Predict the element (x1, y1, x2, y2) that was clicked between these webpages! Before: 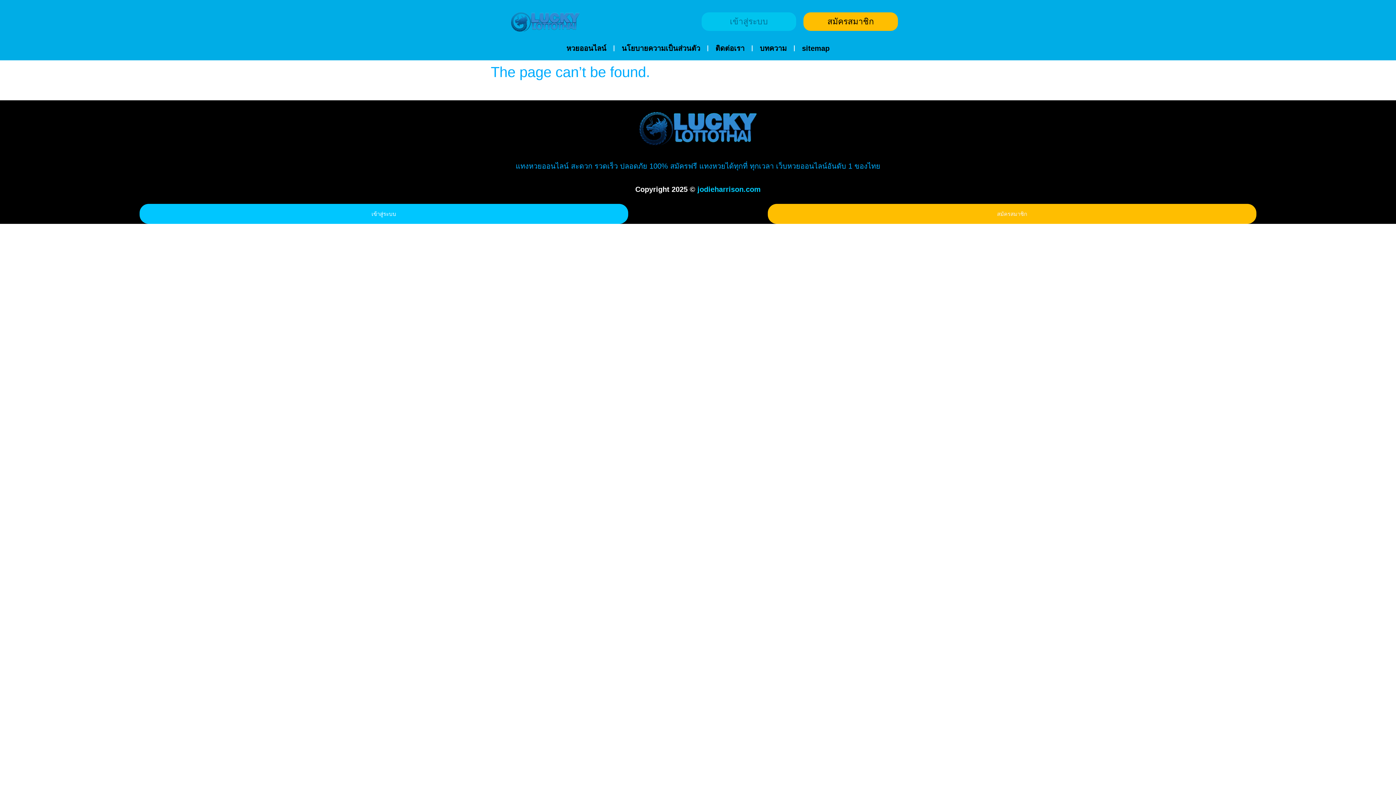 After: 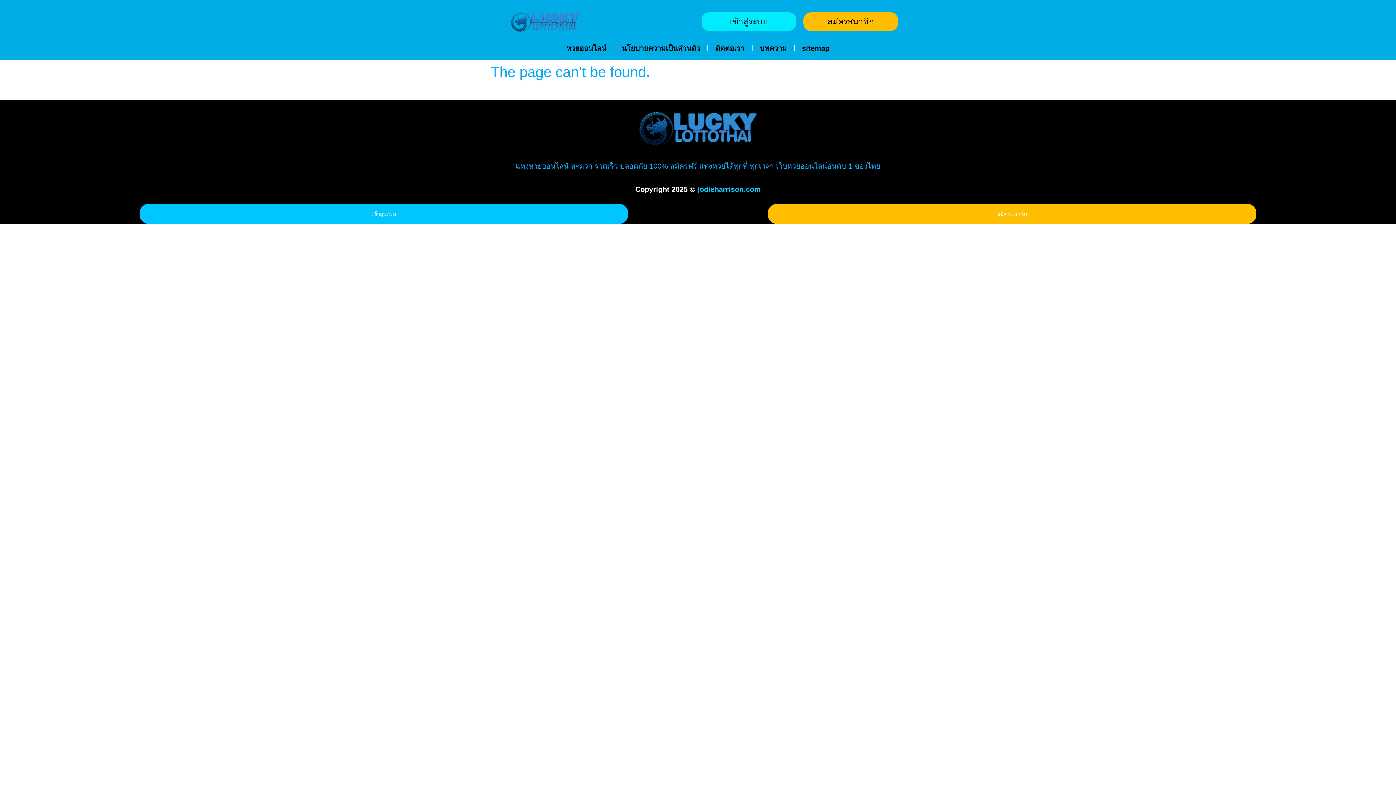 Action: label: สมัครสมาชิก bbox: (768, 203, 1256, 223)